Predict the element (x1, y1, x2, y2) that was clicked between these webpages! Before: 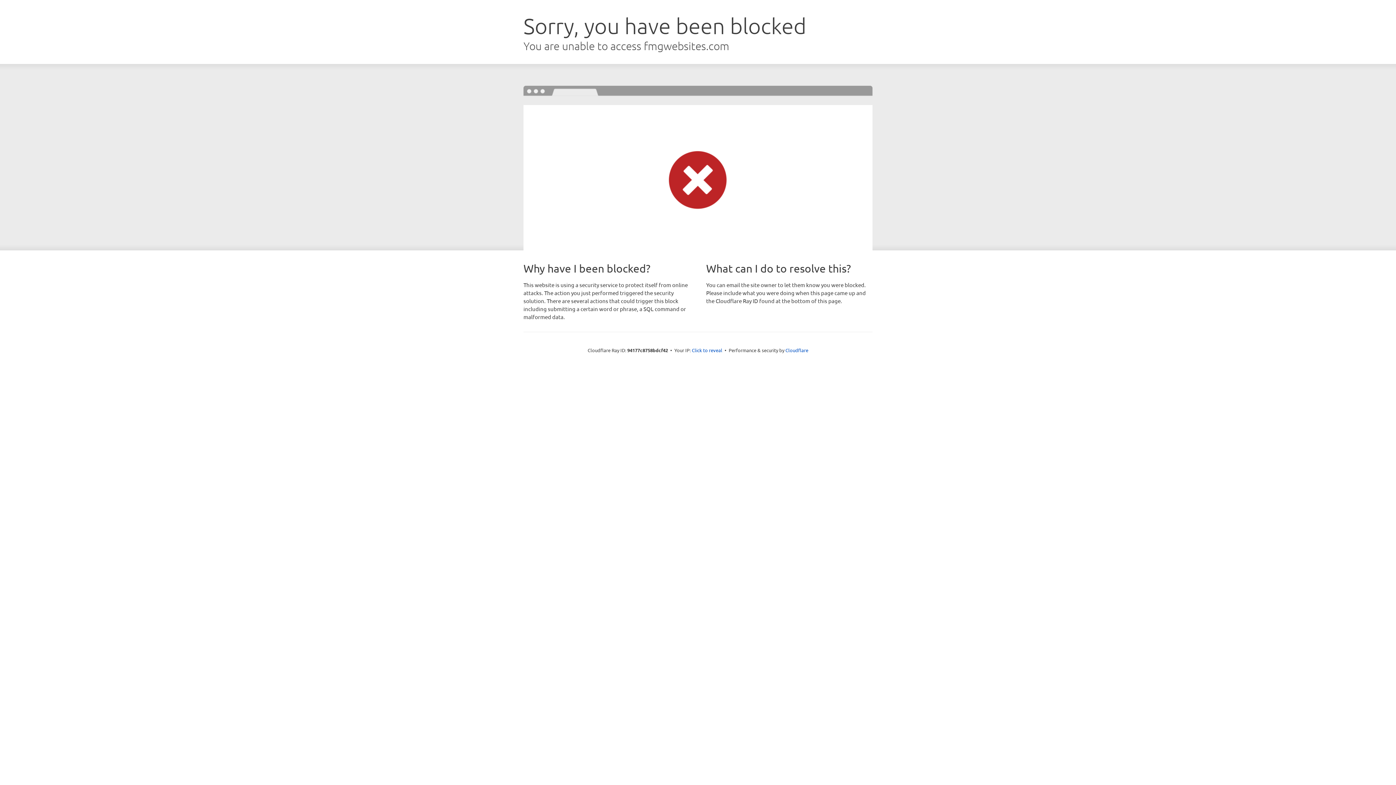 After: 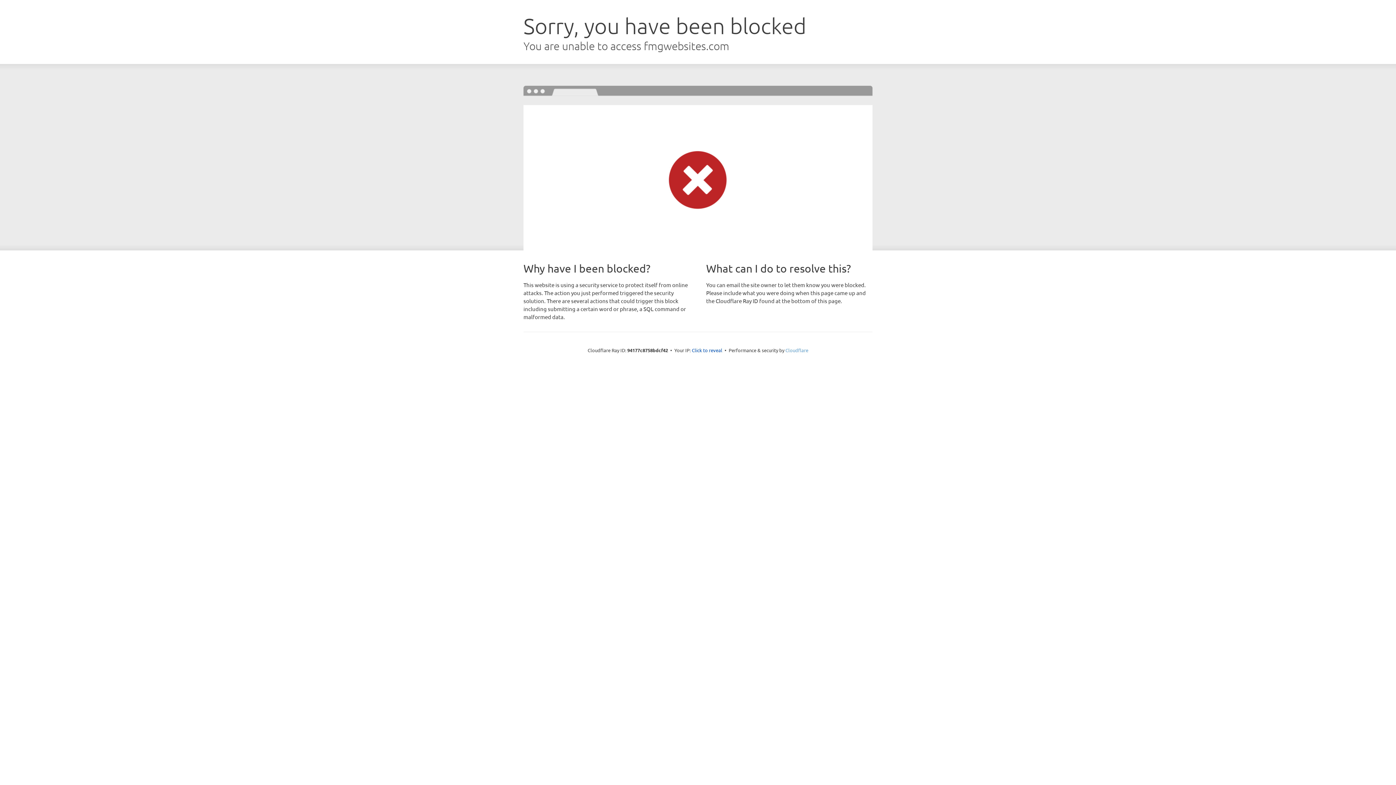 Action: label: Cloudflare bbox: (785, 347, 808, 353)